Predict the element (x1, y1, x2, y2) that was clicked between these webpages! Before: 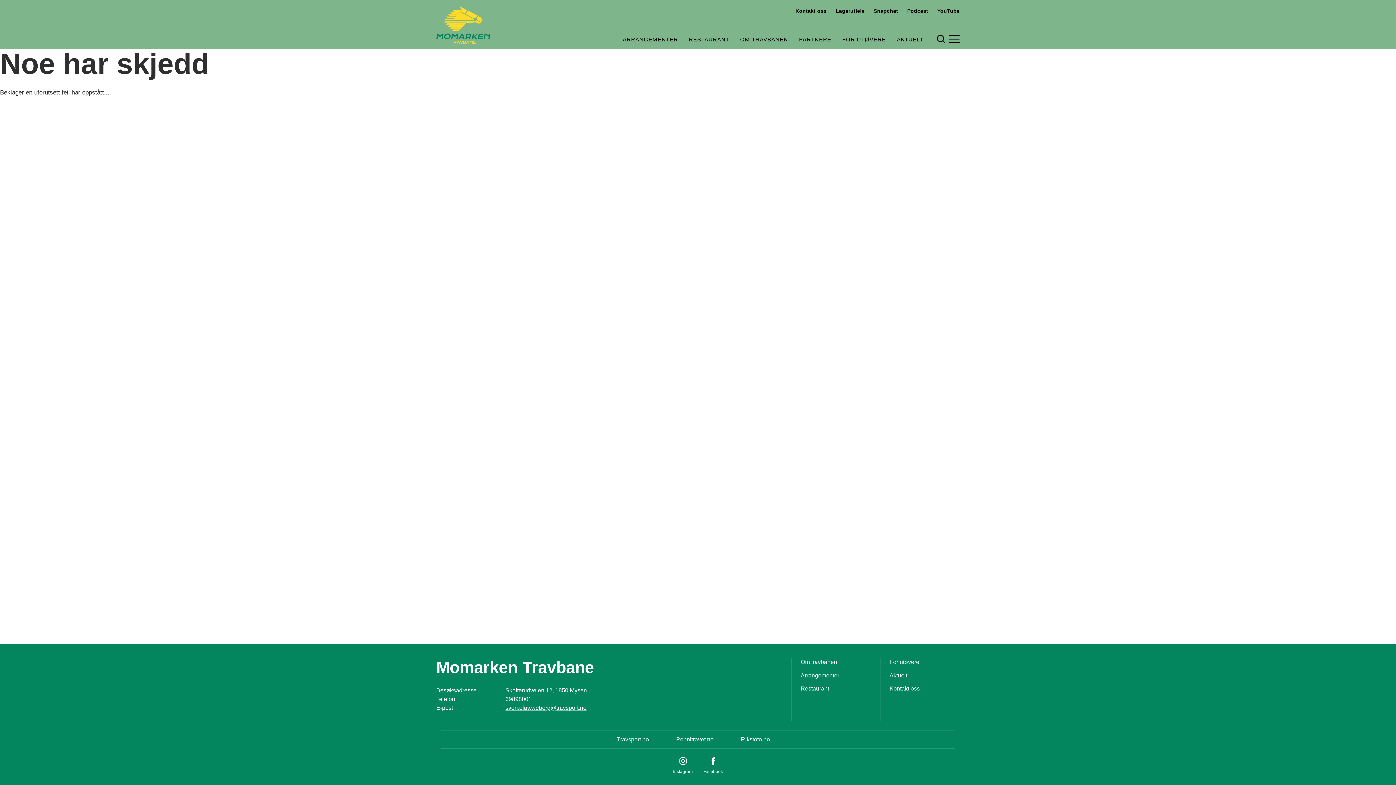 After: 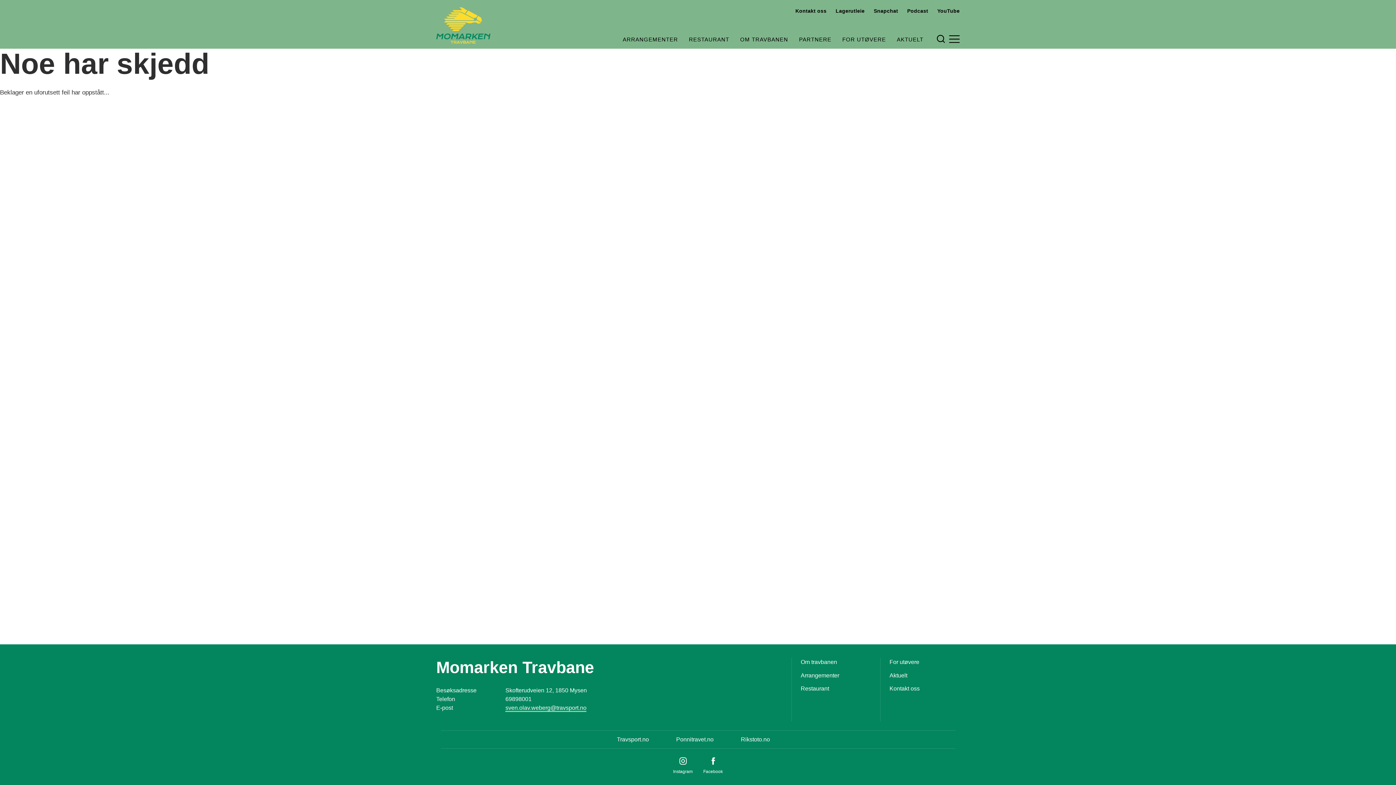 Action: label: sven.olav.weberg@travsport.no bbox: (505, 705, 586, 711)